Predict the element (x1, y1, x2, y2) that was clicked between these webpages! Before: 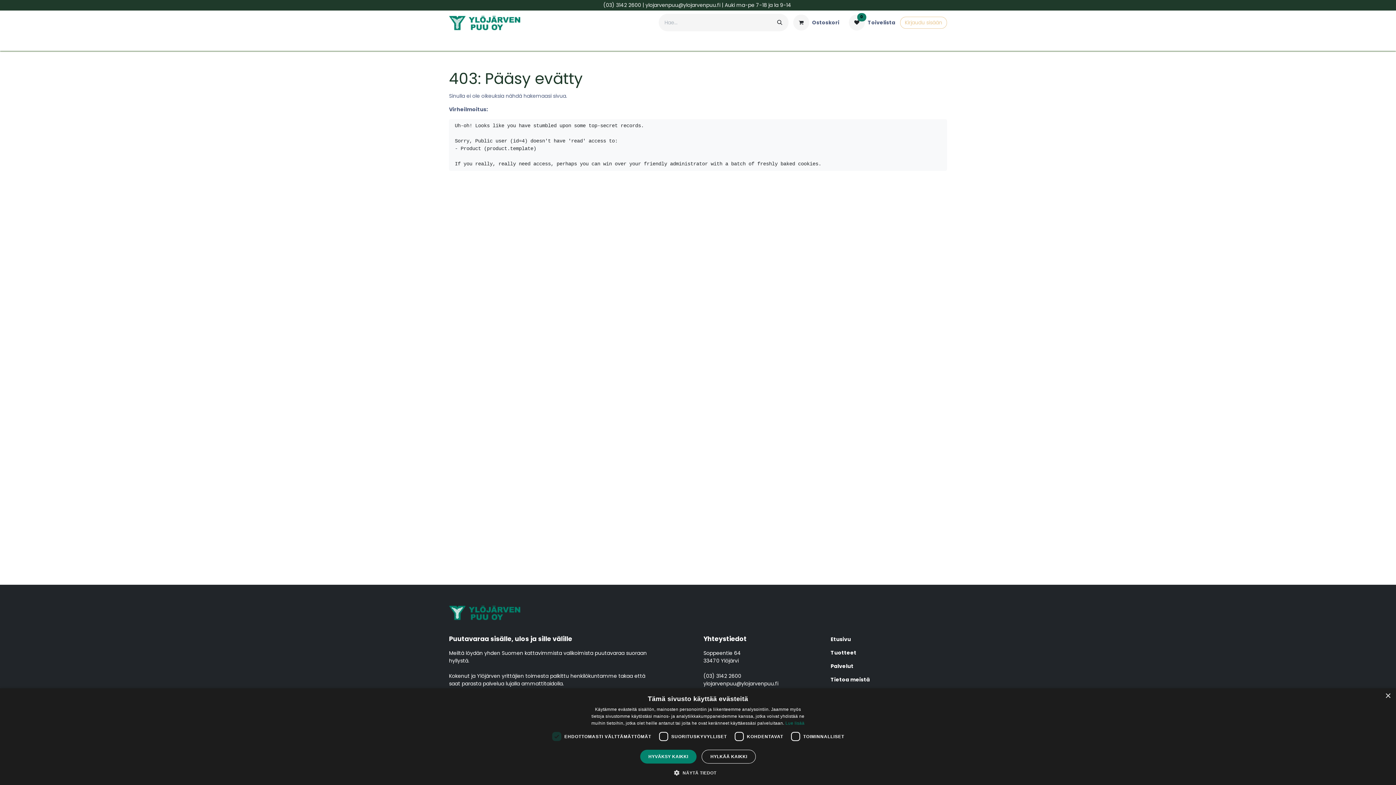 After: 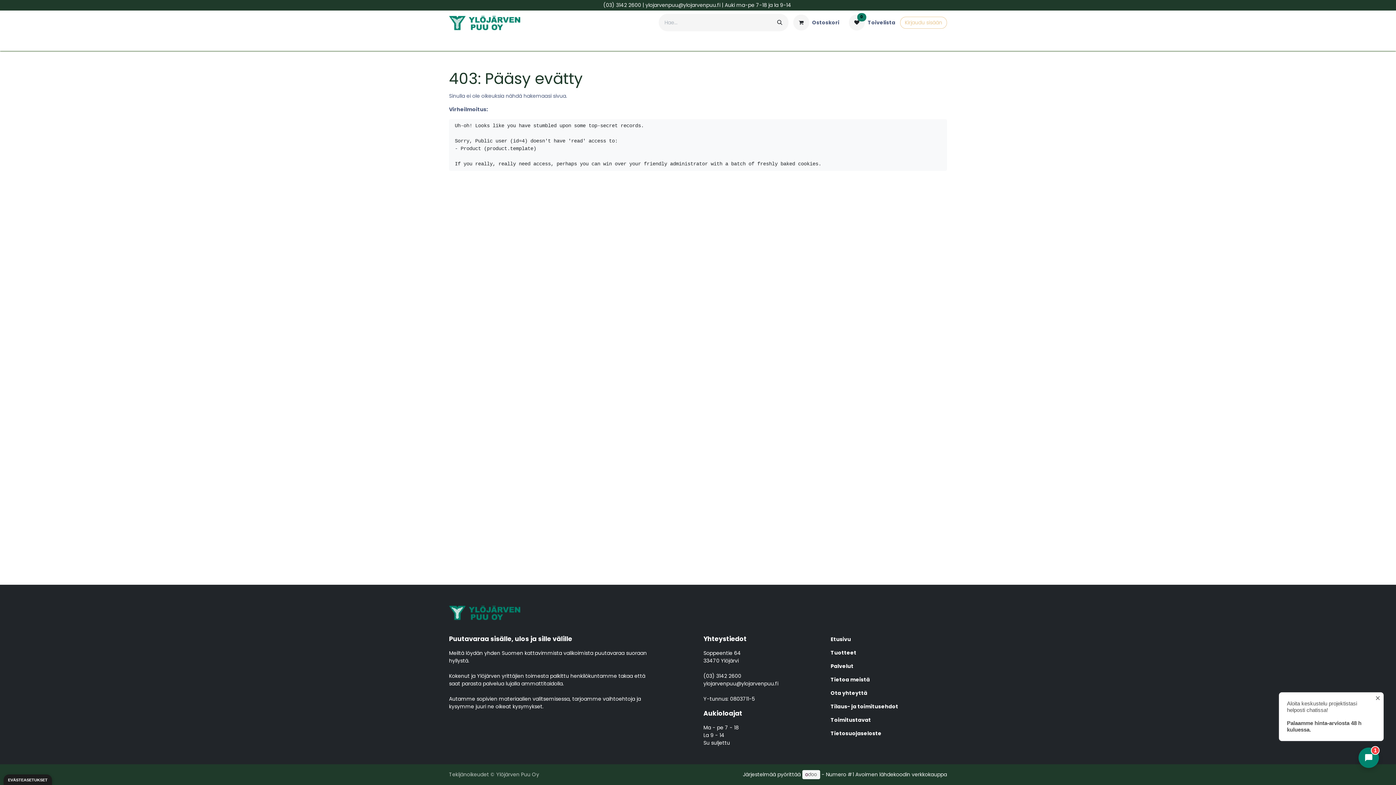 Action: bbox: (1385, 693, 1390, 699) label: Close